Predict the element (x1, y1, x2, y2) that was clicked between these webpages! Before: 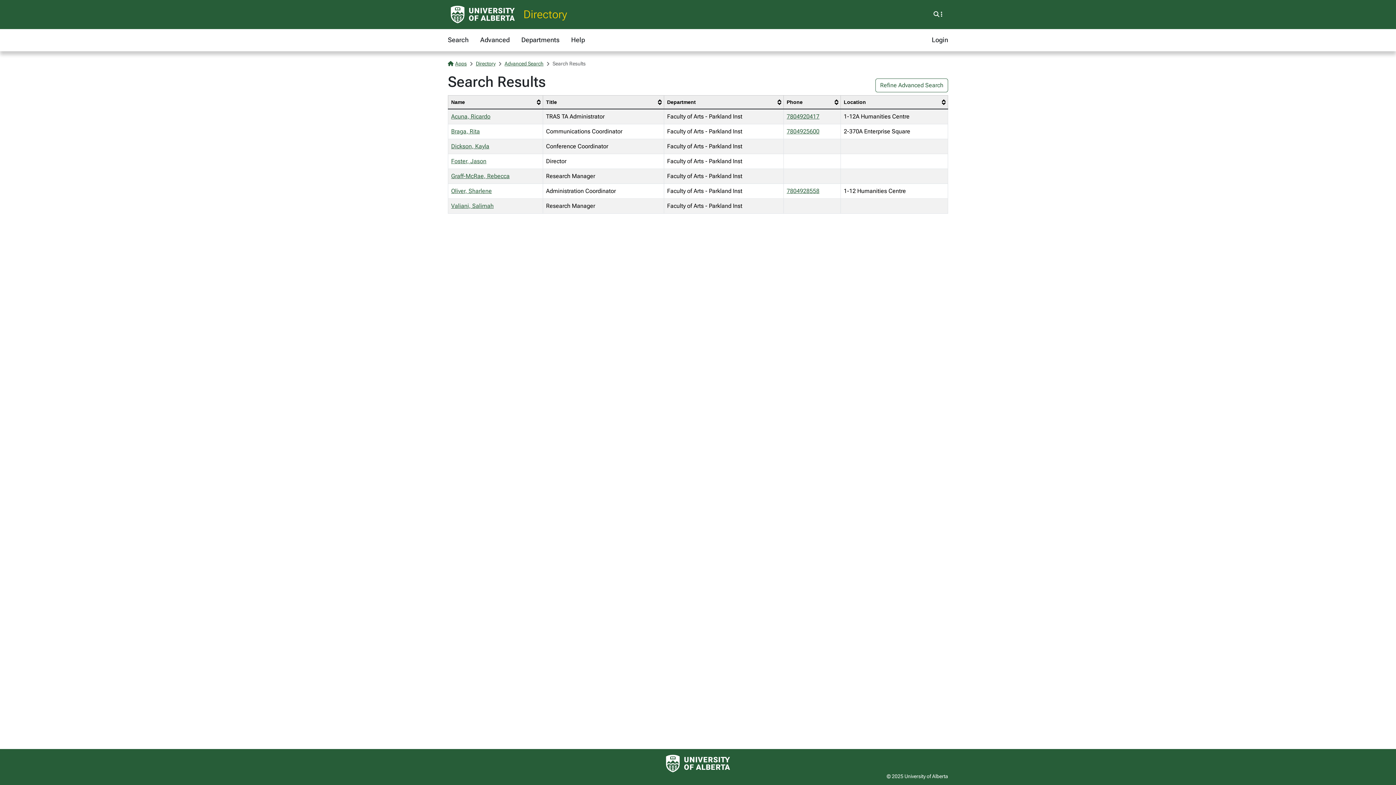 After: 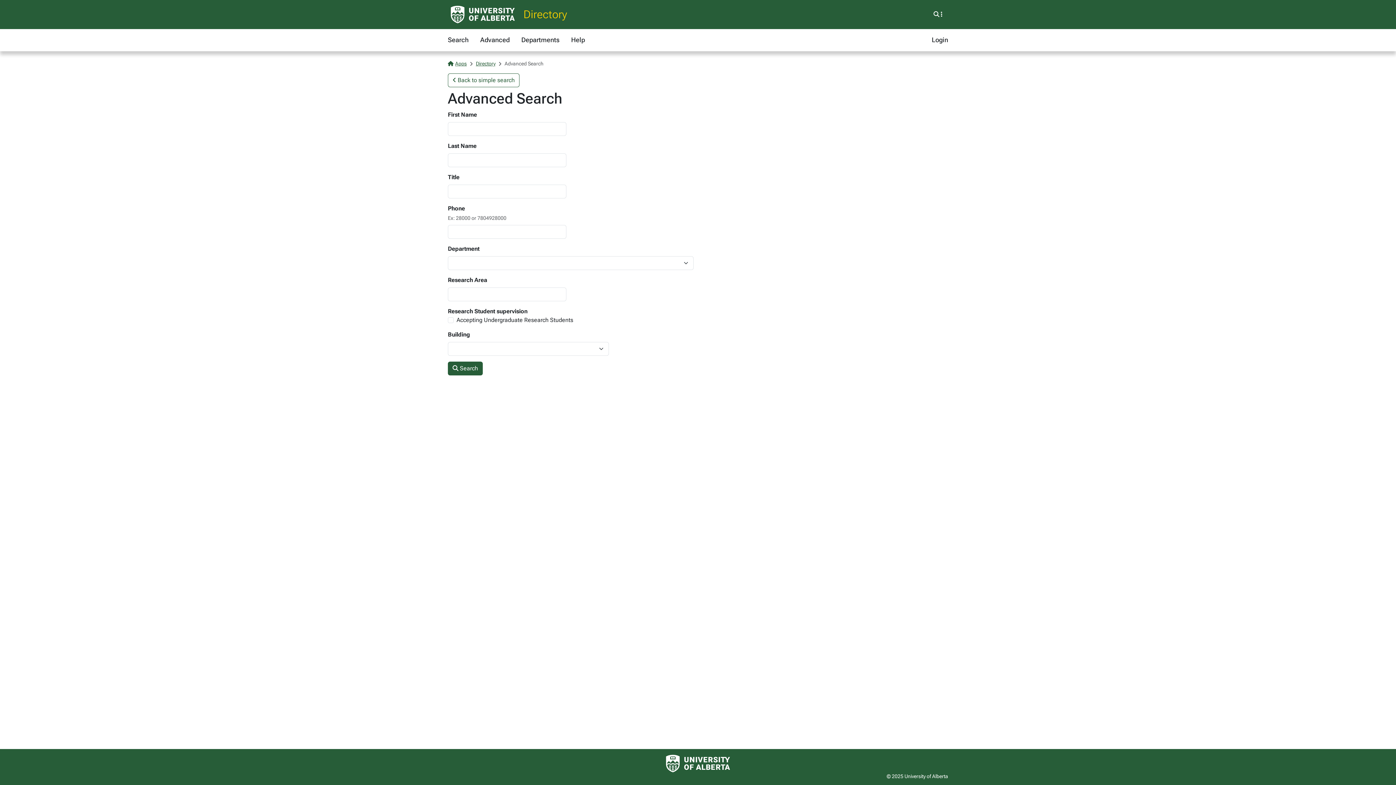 Action: bbox: (480, 32, 509, 48) label: Advanced